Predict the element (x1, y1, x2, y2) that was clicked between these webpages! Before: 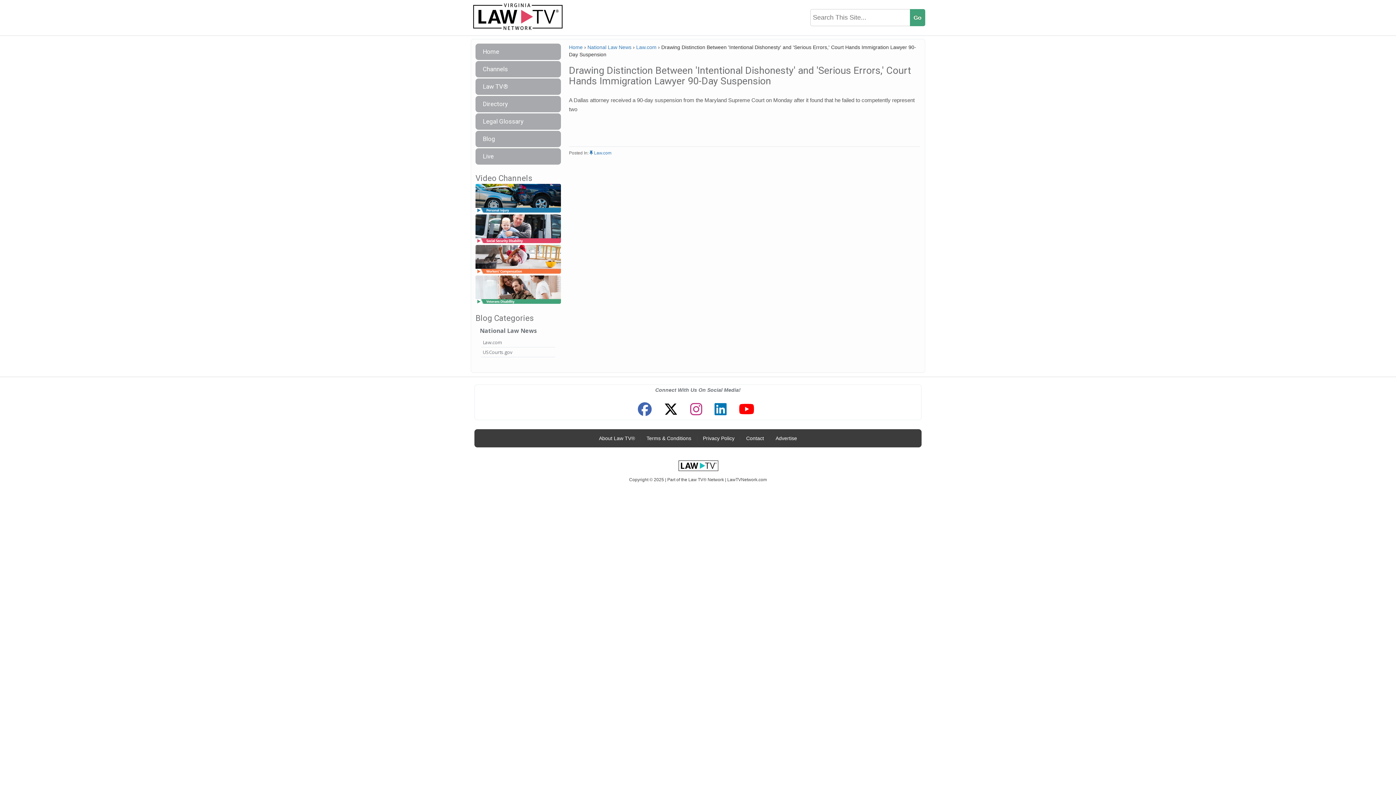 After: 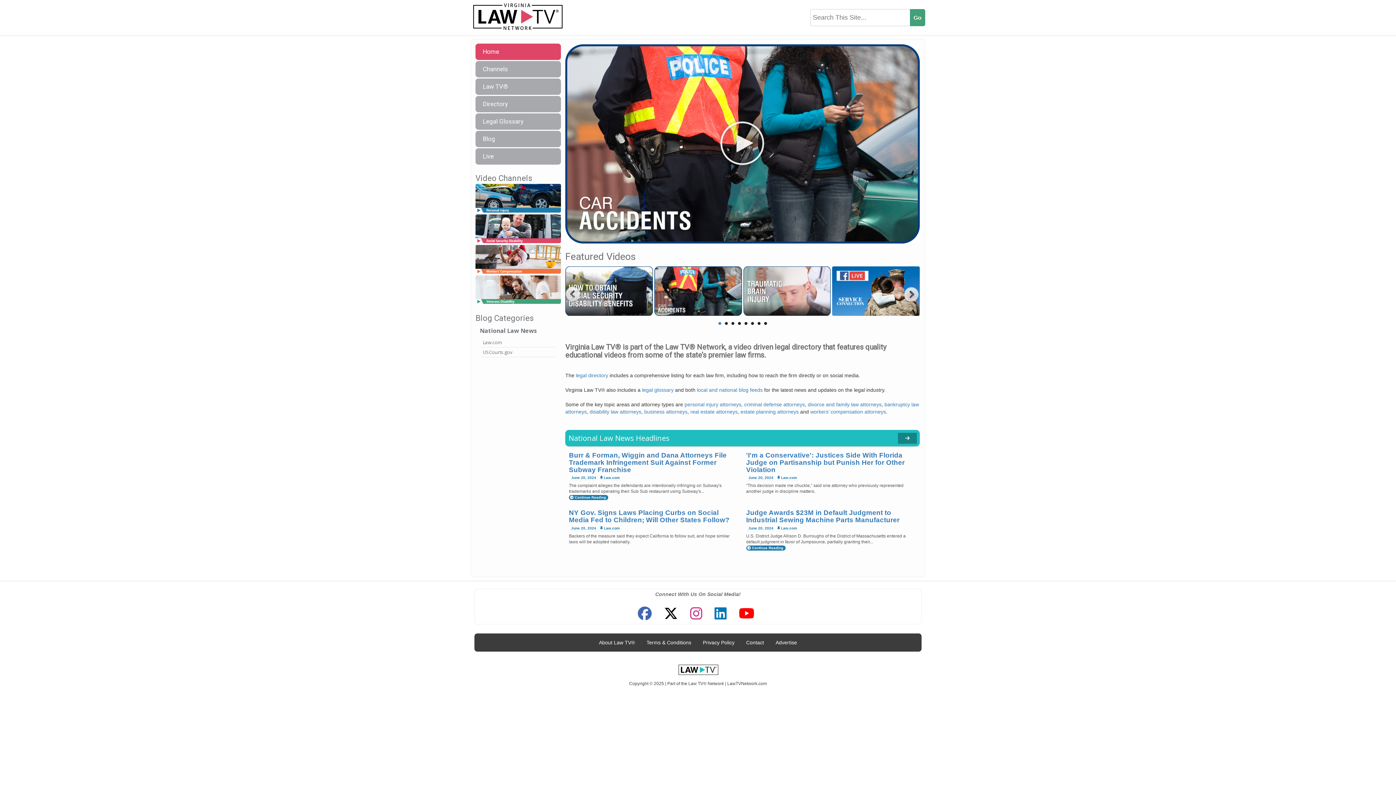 Action: bbox: (475, 43, 561, 60) label: Home